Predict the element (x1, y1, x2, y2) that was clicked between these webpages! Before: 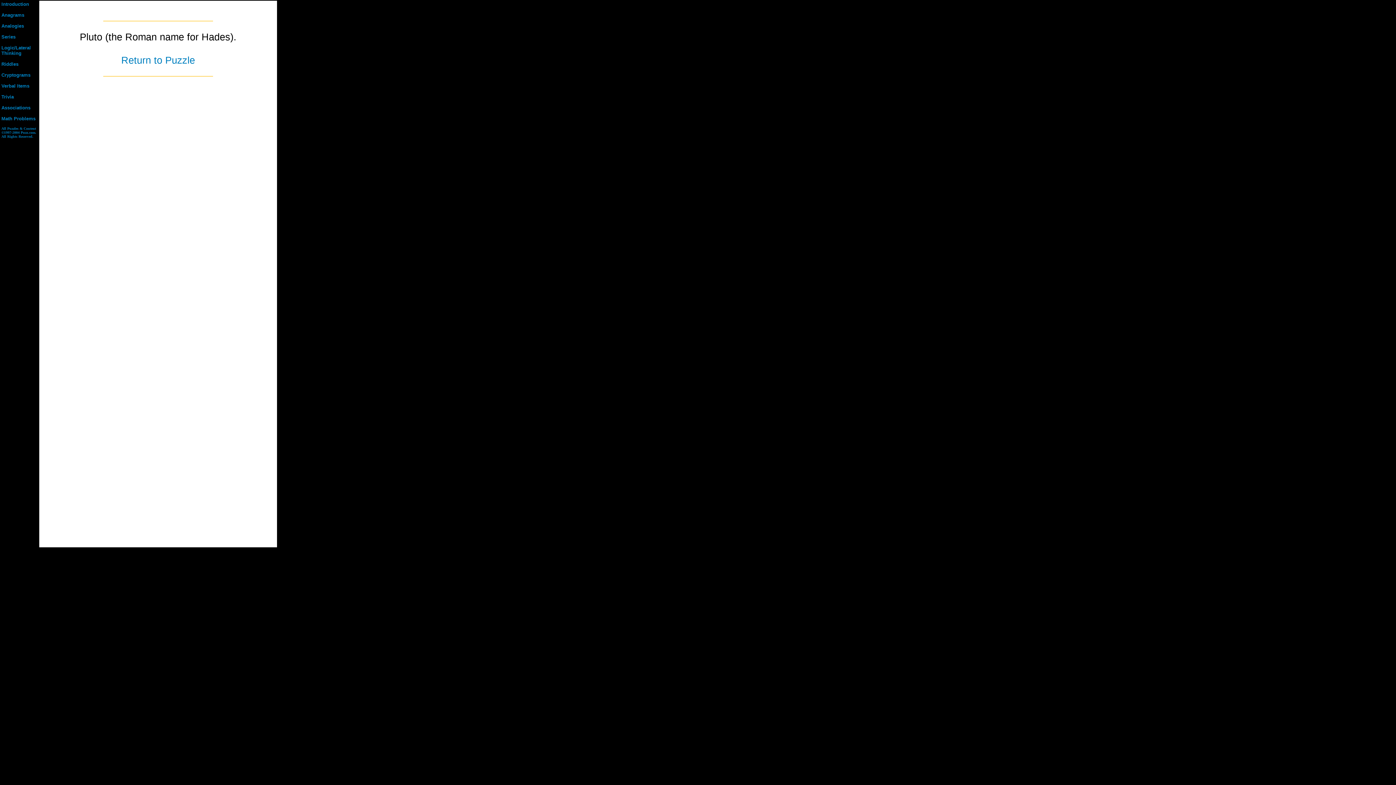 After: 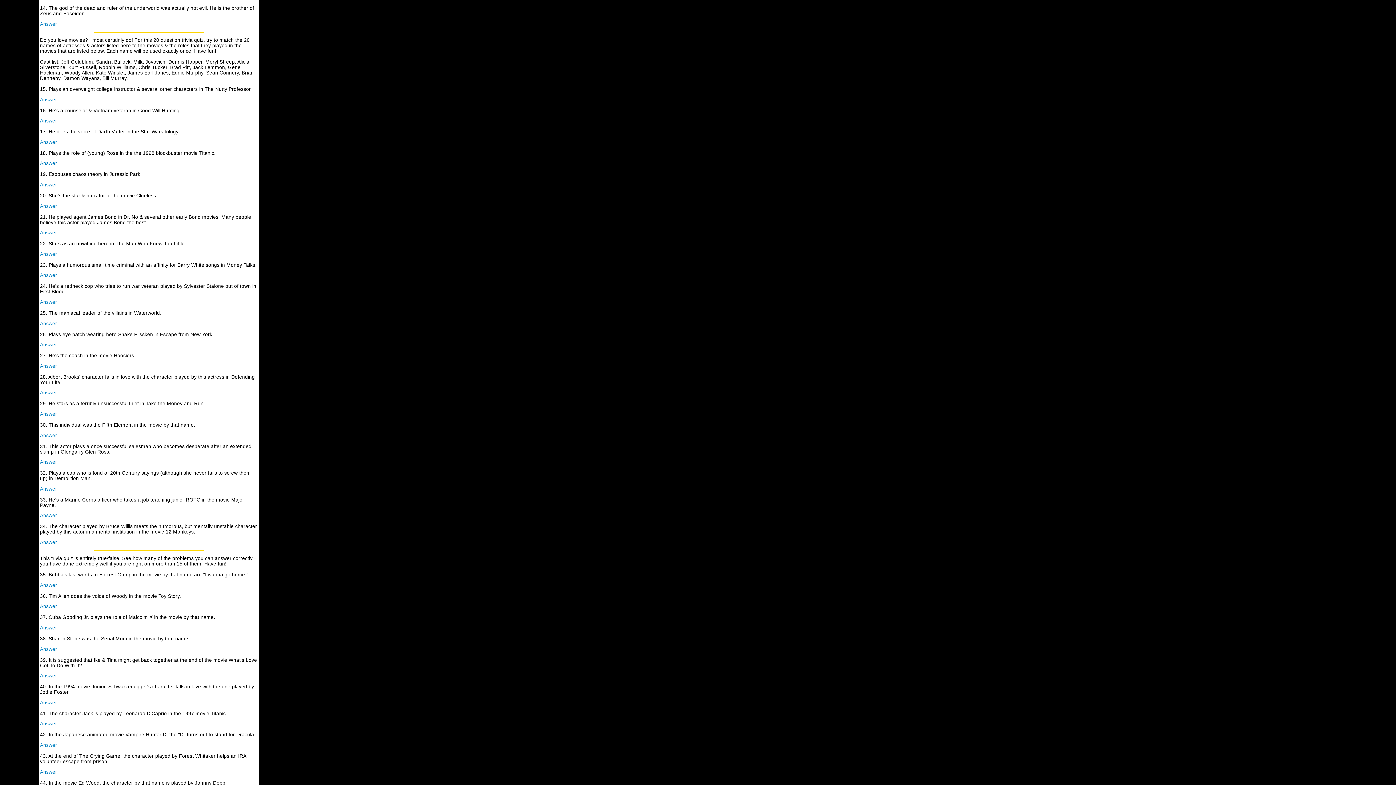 Action: label: Return to Puzzle bbox: (121, 54, 195, 65)